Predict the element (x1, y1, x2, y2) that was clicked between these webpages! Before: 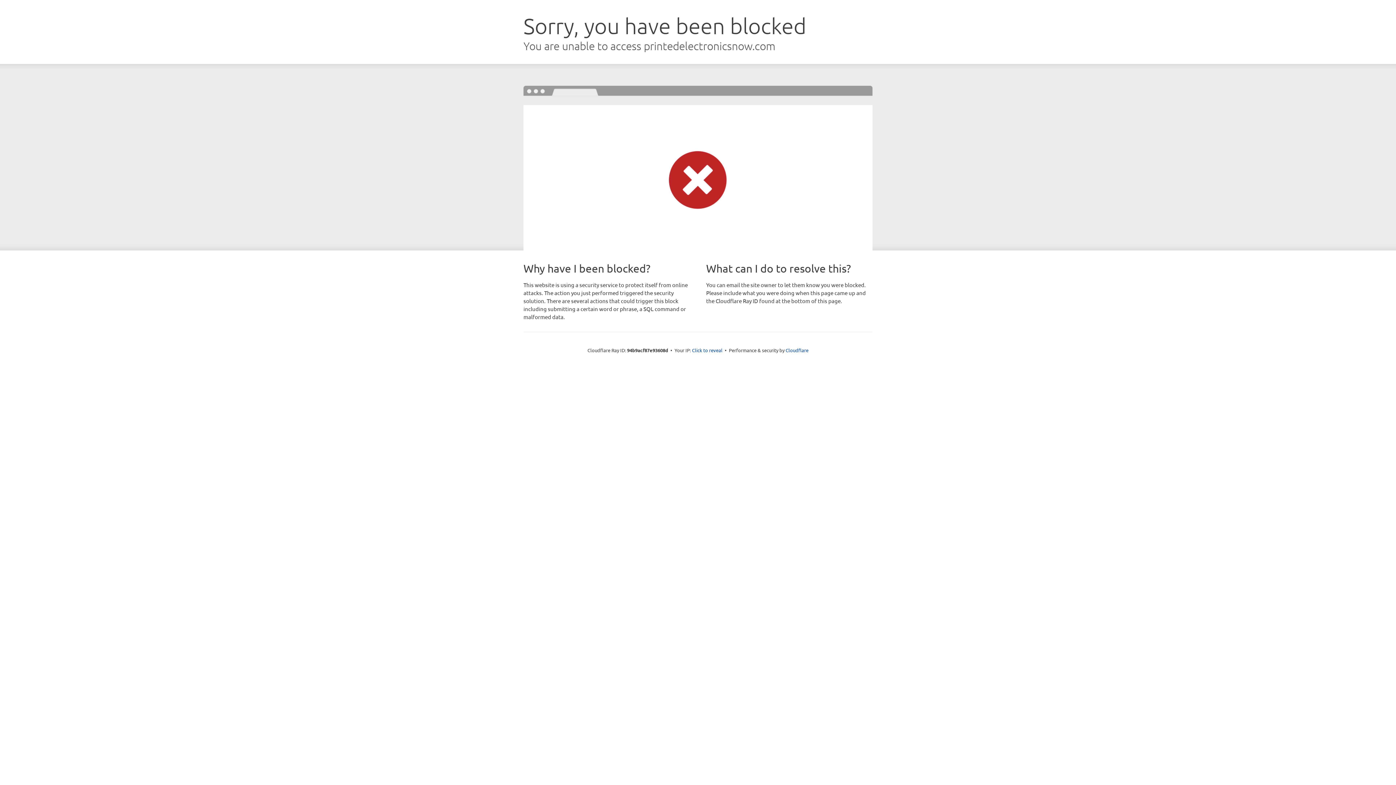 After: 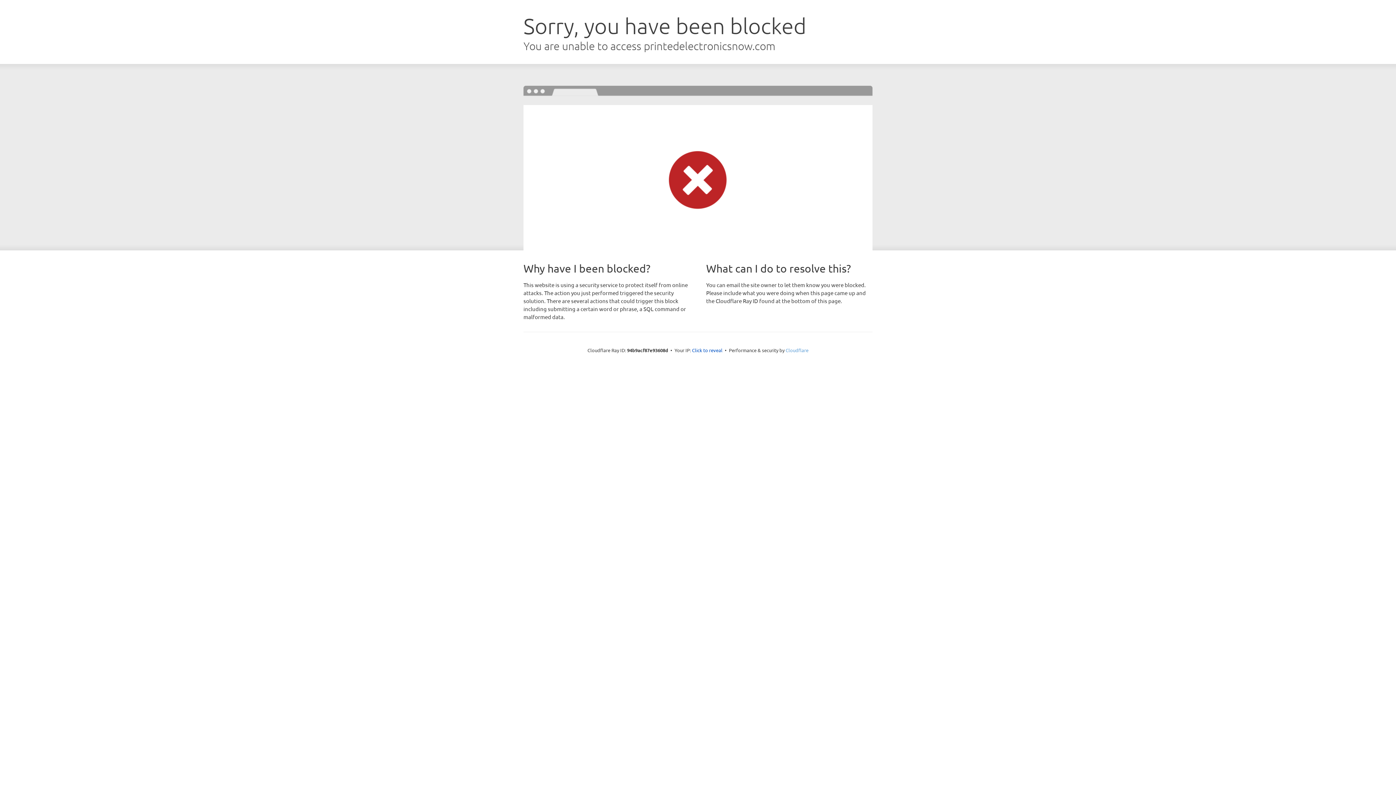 Action: label: Cloudflare bbox: (785, 347, 808, 353)